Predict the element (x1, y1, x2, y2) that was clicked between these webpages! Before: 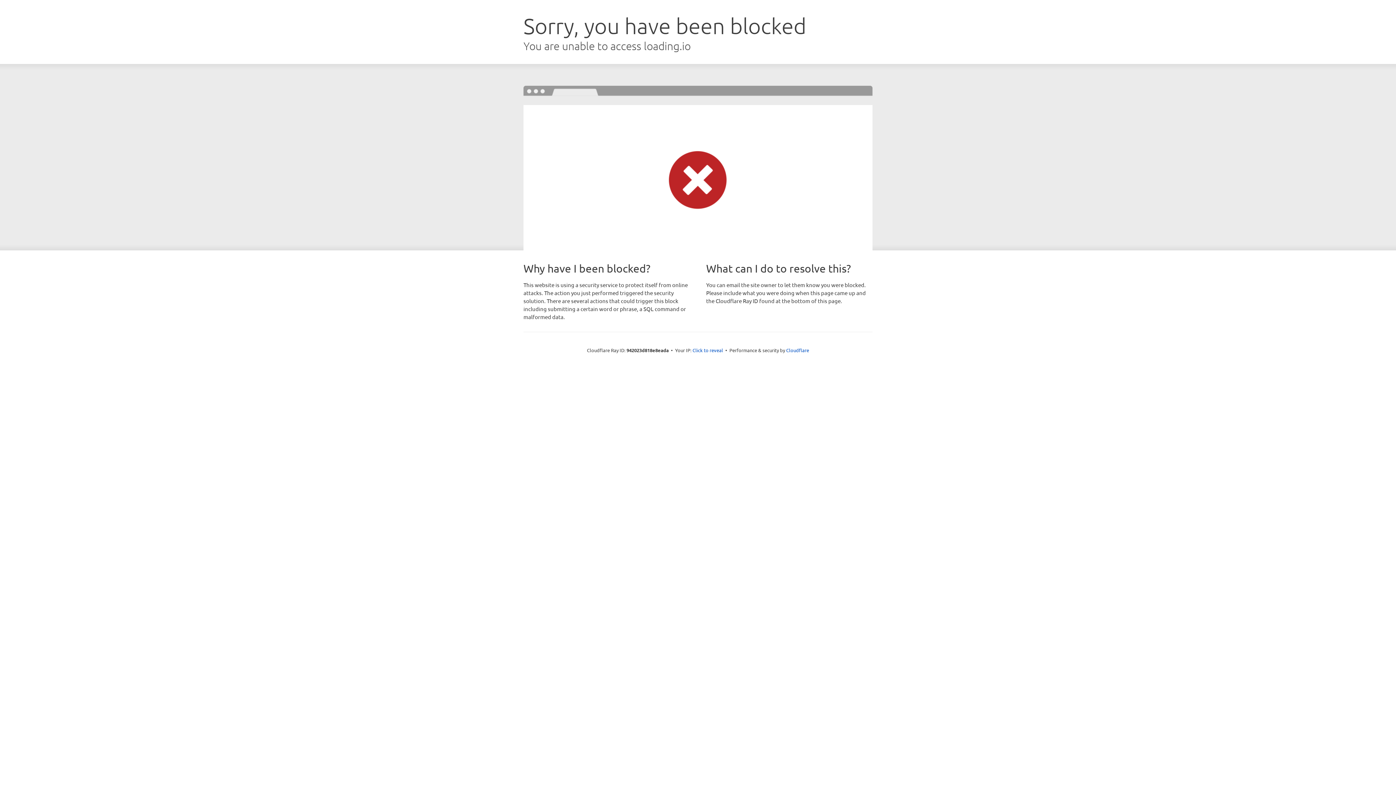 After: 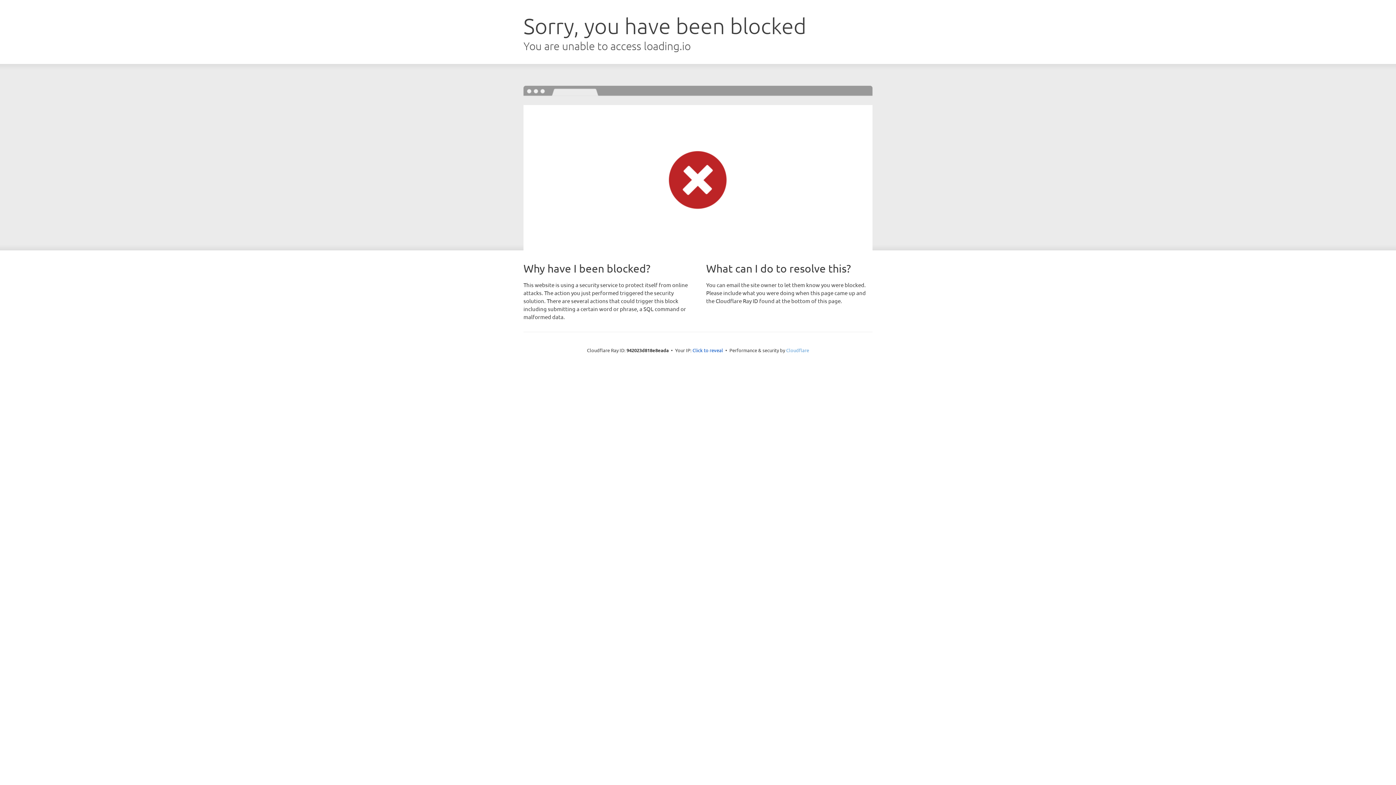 Action: label: Cloudflare bbox: (786, 347, 809, 353)